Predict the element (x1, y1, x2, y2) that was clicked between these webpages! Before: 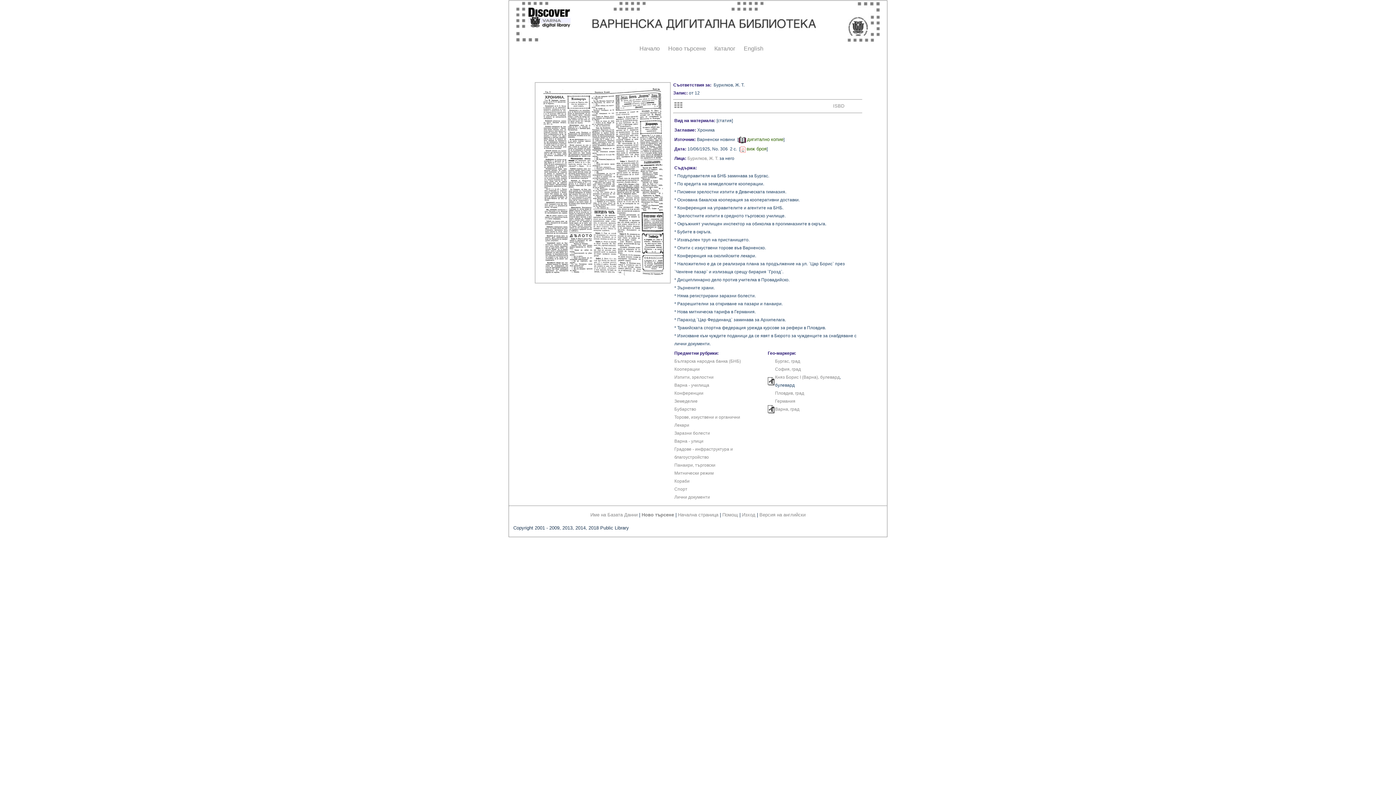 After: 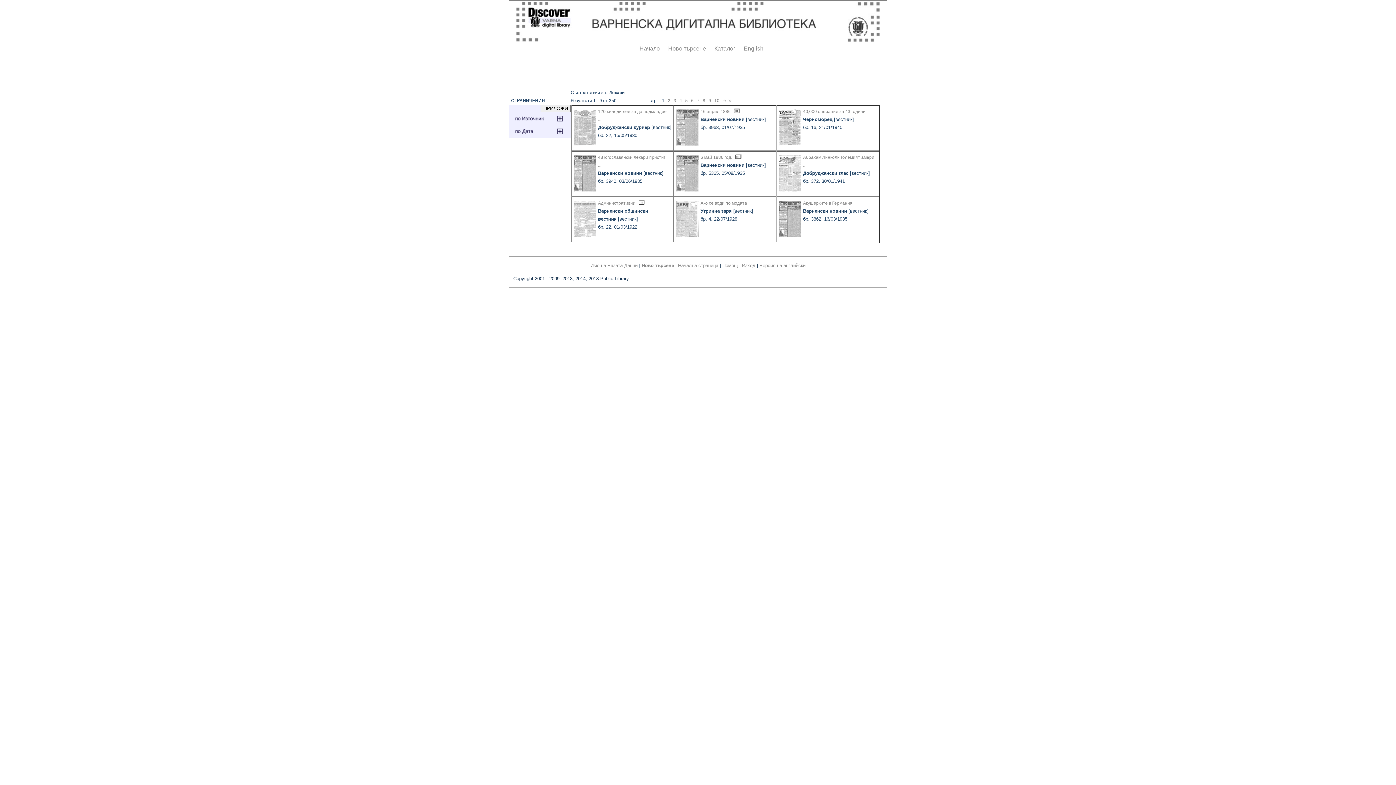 Action: bbox: (674, 422, 689, 428) label: Лекари